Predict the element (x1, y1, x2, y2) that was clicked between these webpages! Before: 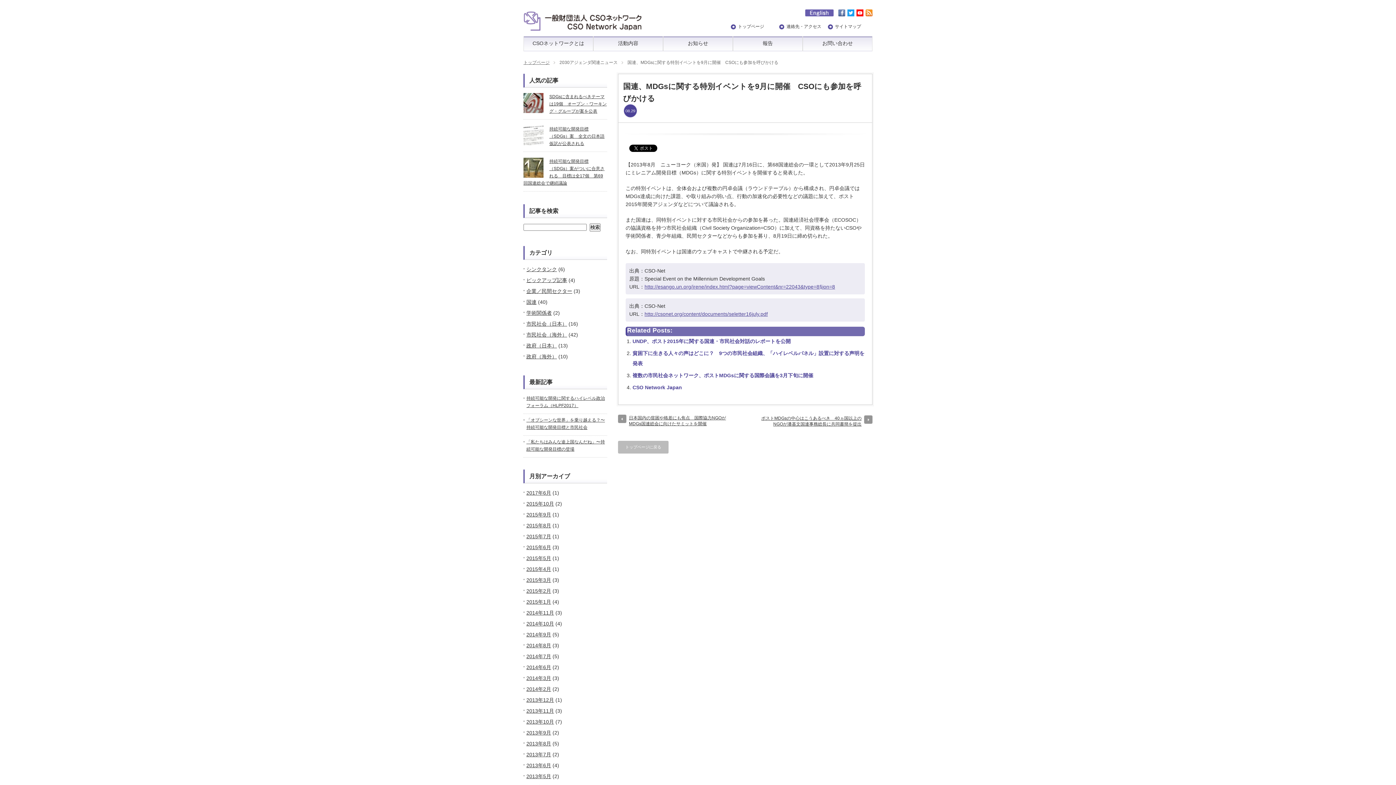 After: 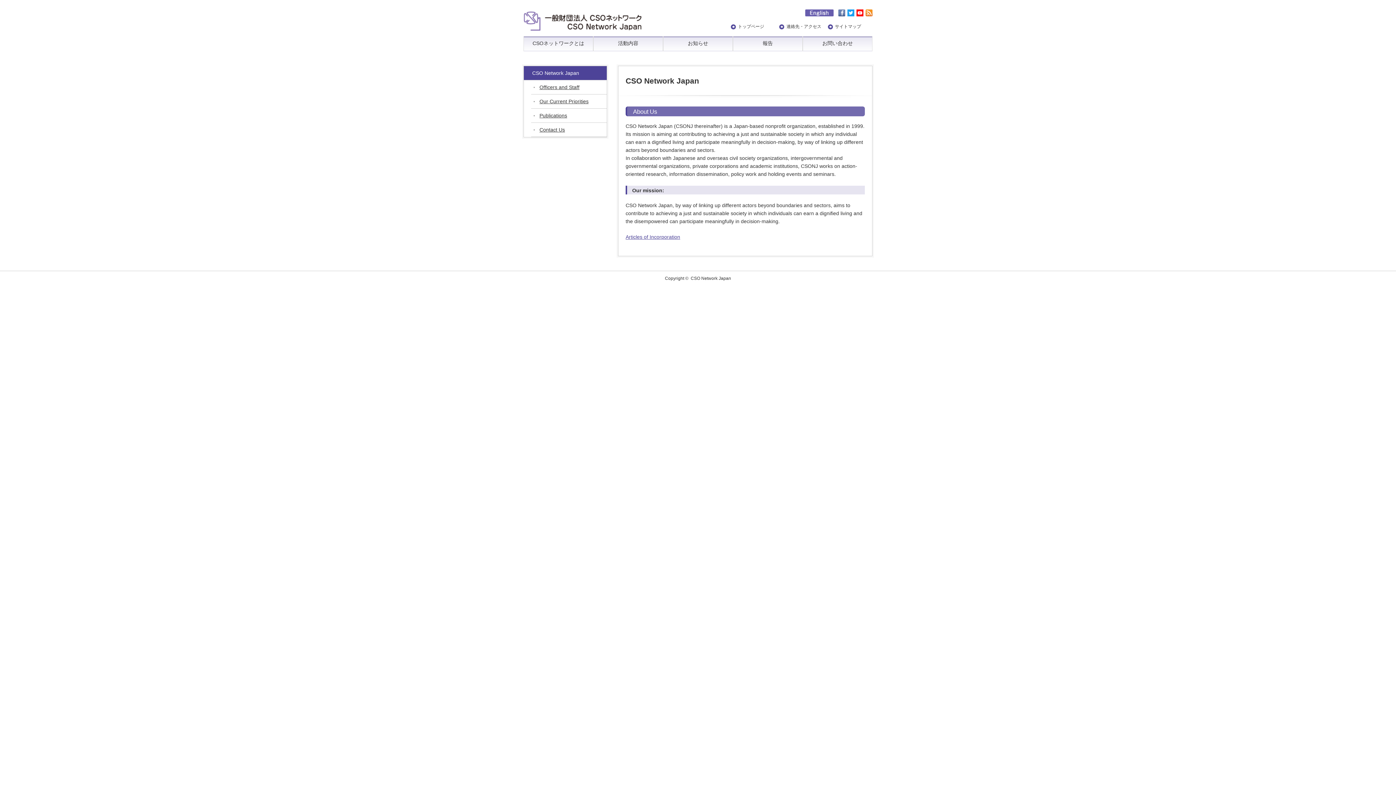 Action: bbox: (632, 384, 682, 390) label: CSO Network Japan